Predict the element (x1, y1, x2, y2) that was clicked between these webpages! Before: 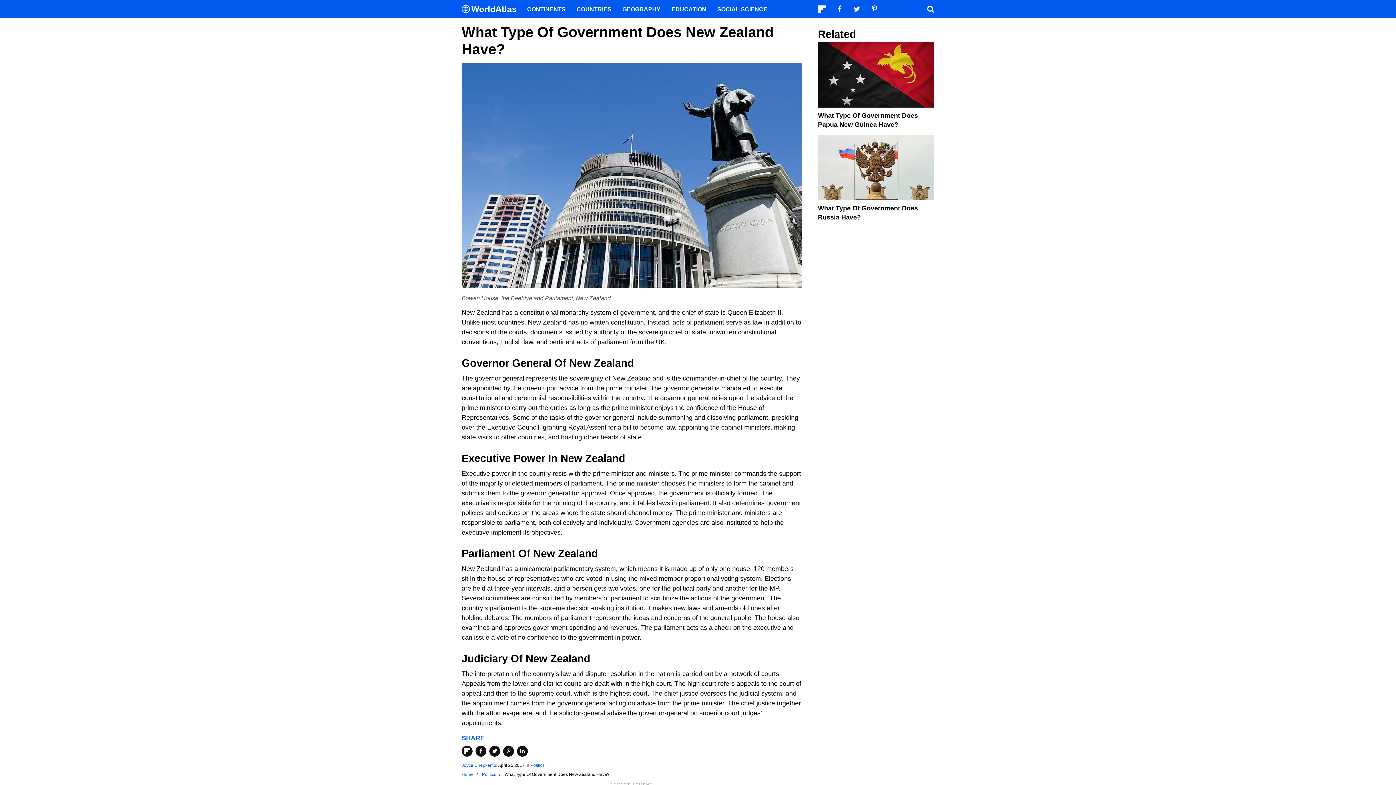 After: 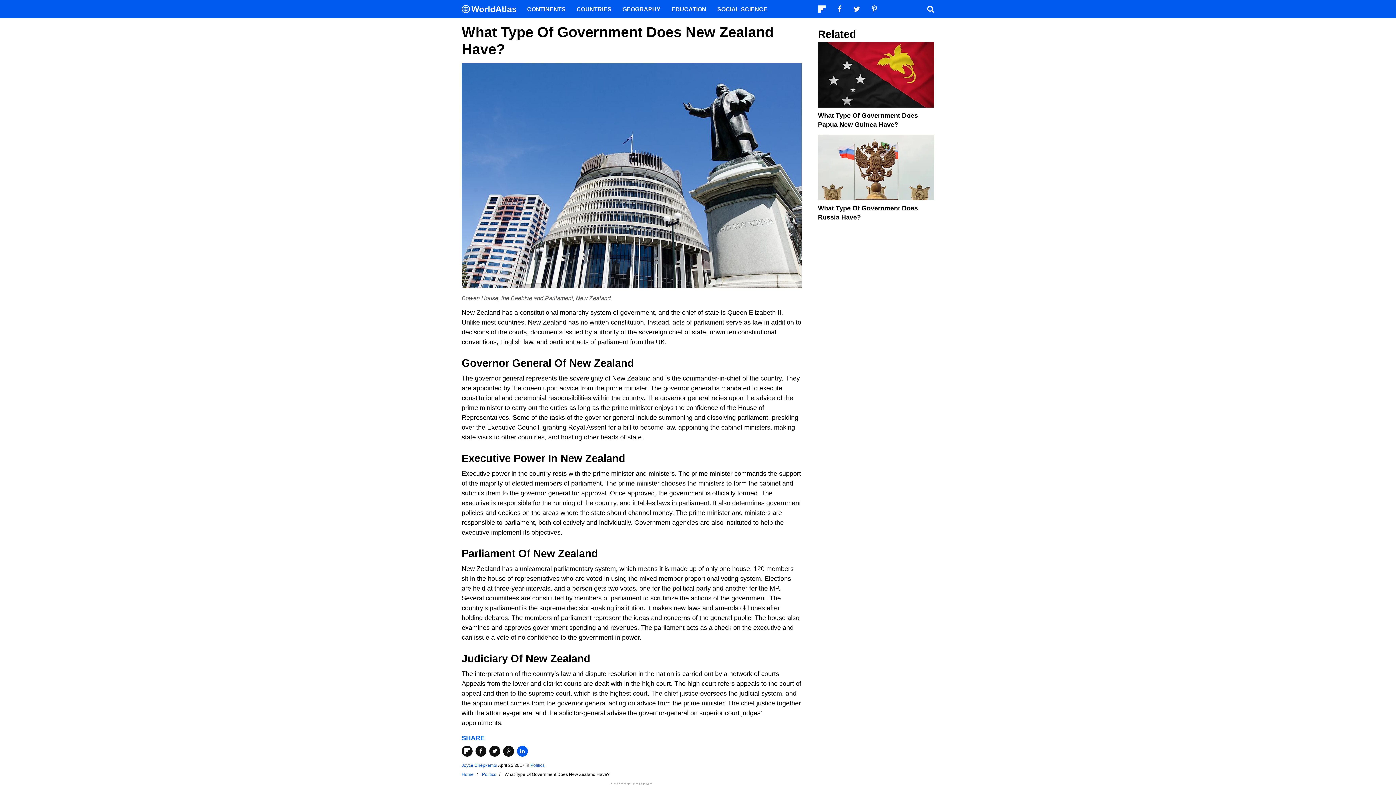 Action: label: Share on LinkedIn bbox: (517, 746, 528, 757)